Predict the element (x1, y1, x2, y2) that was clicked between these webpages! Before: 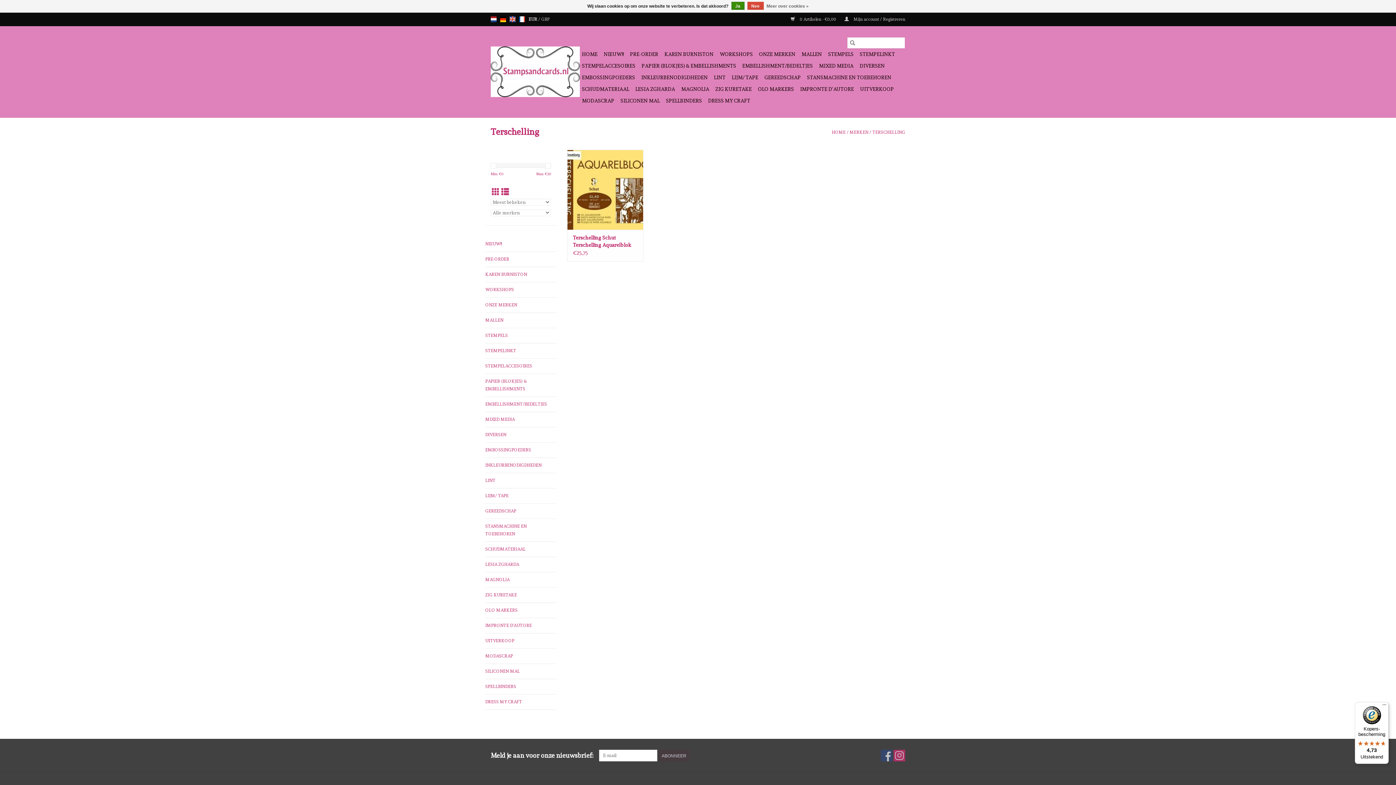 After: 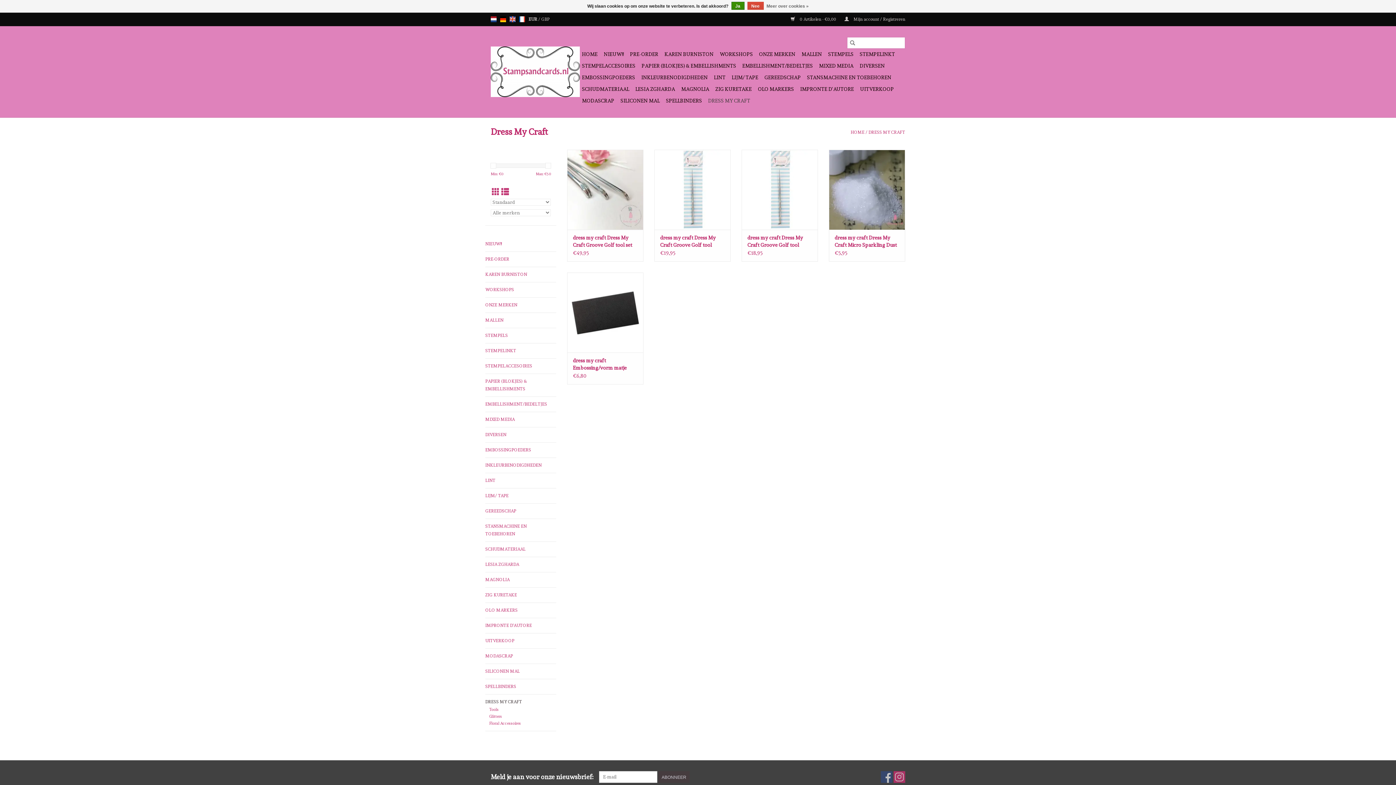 Action: bbox: (485, 698, 556, 706) label: DRESS MY CRAFT